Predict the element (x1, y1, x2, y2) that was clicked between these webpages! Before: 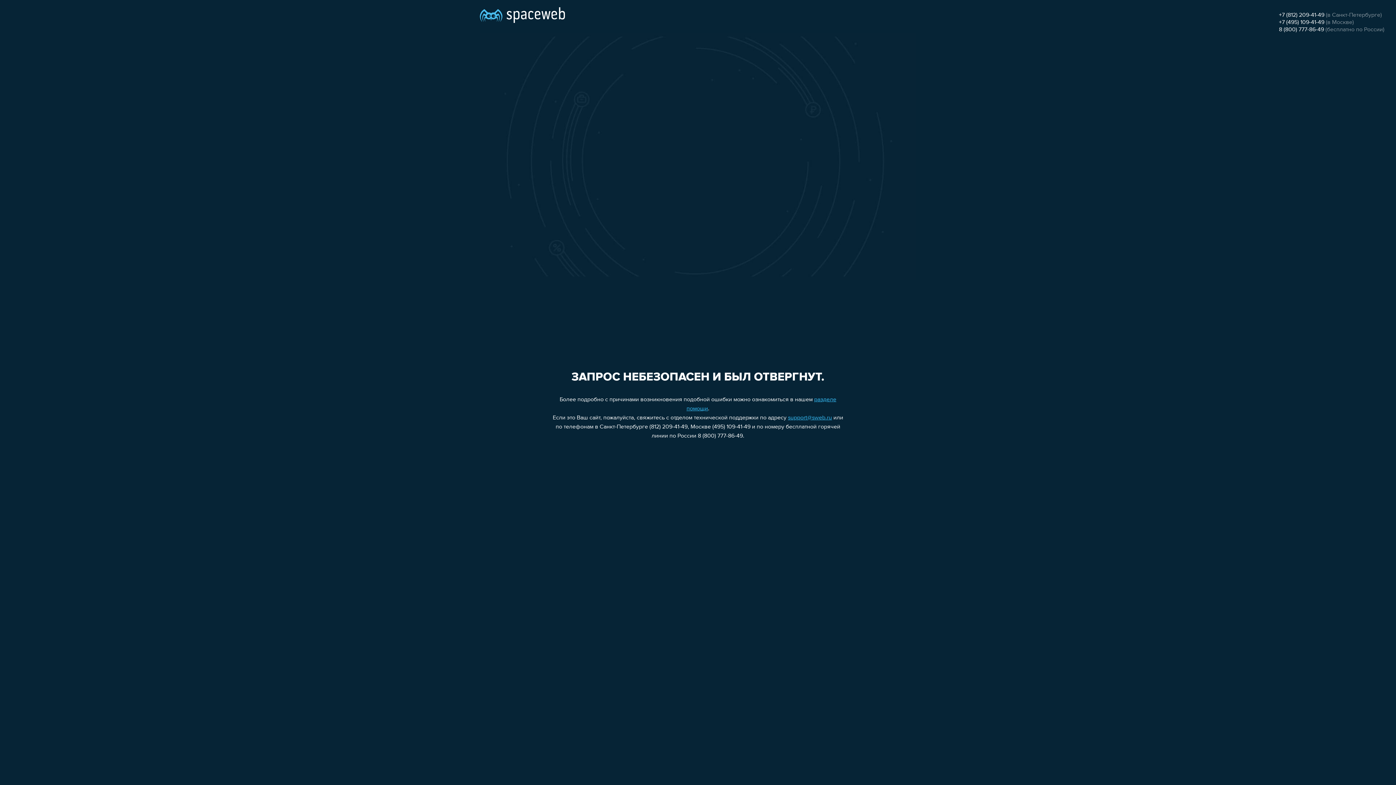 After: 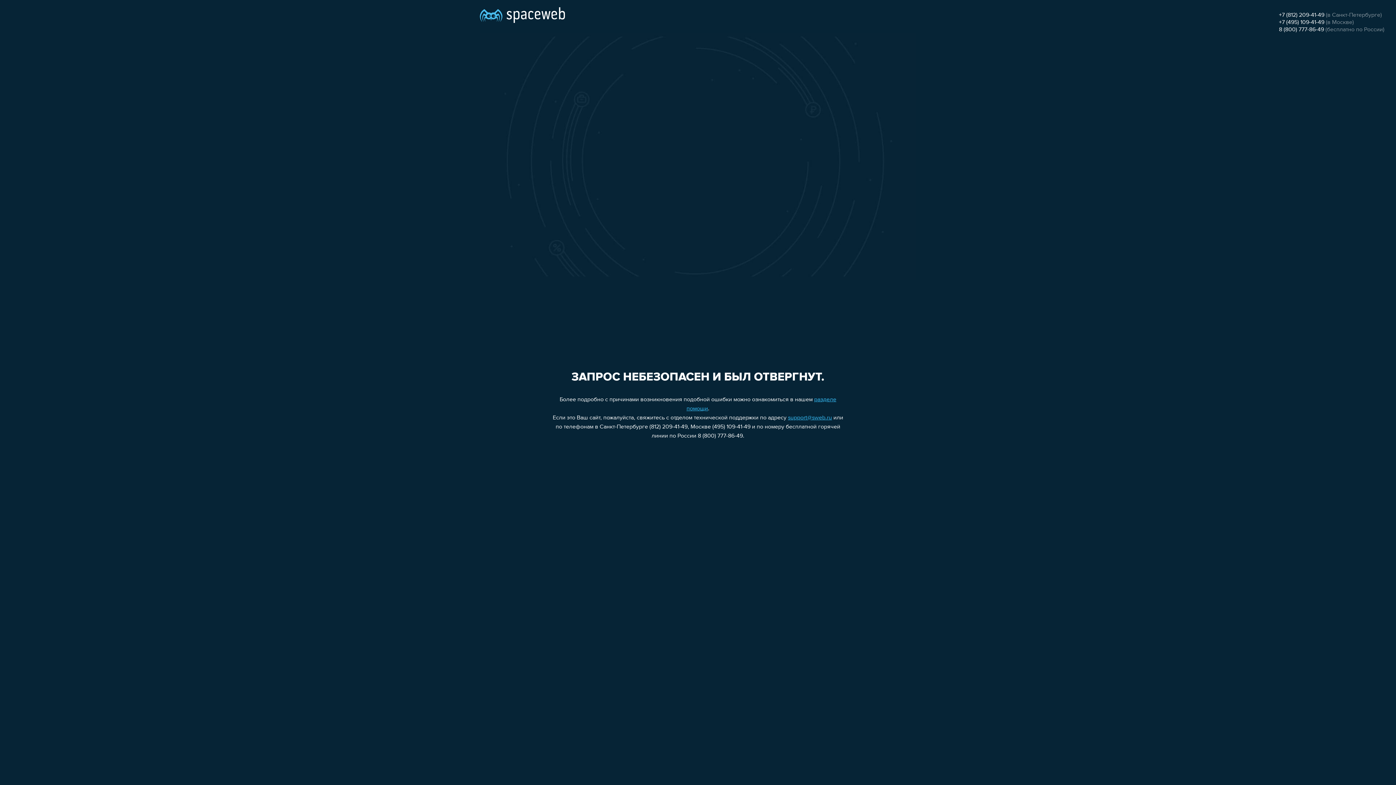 Action: label: support@sweb.ru bbox: (788, 415, 832, 421)